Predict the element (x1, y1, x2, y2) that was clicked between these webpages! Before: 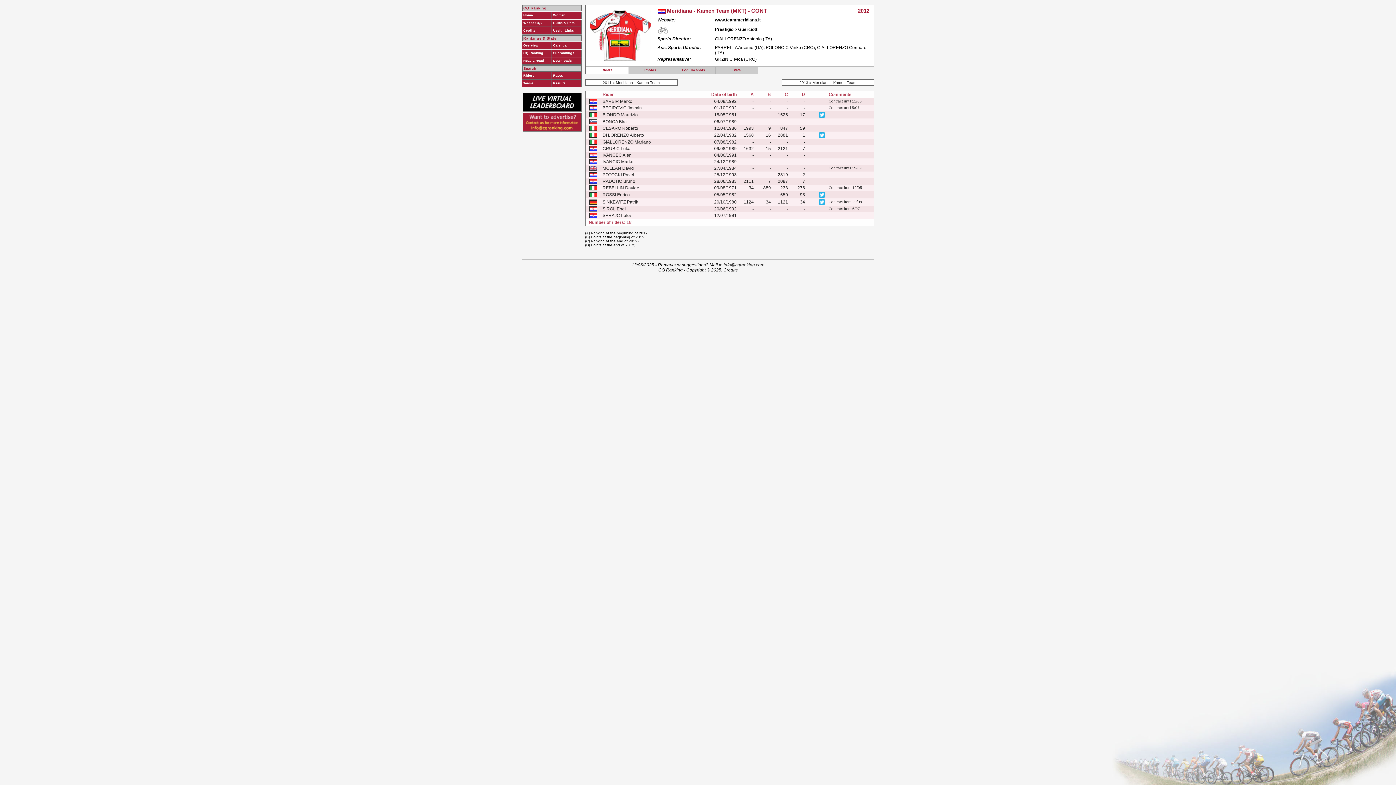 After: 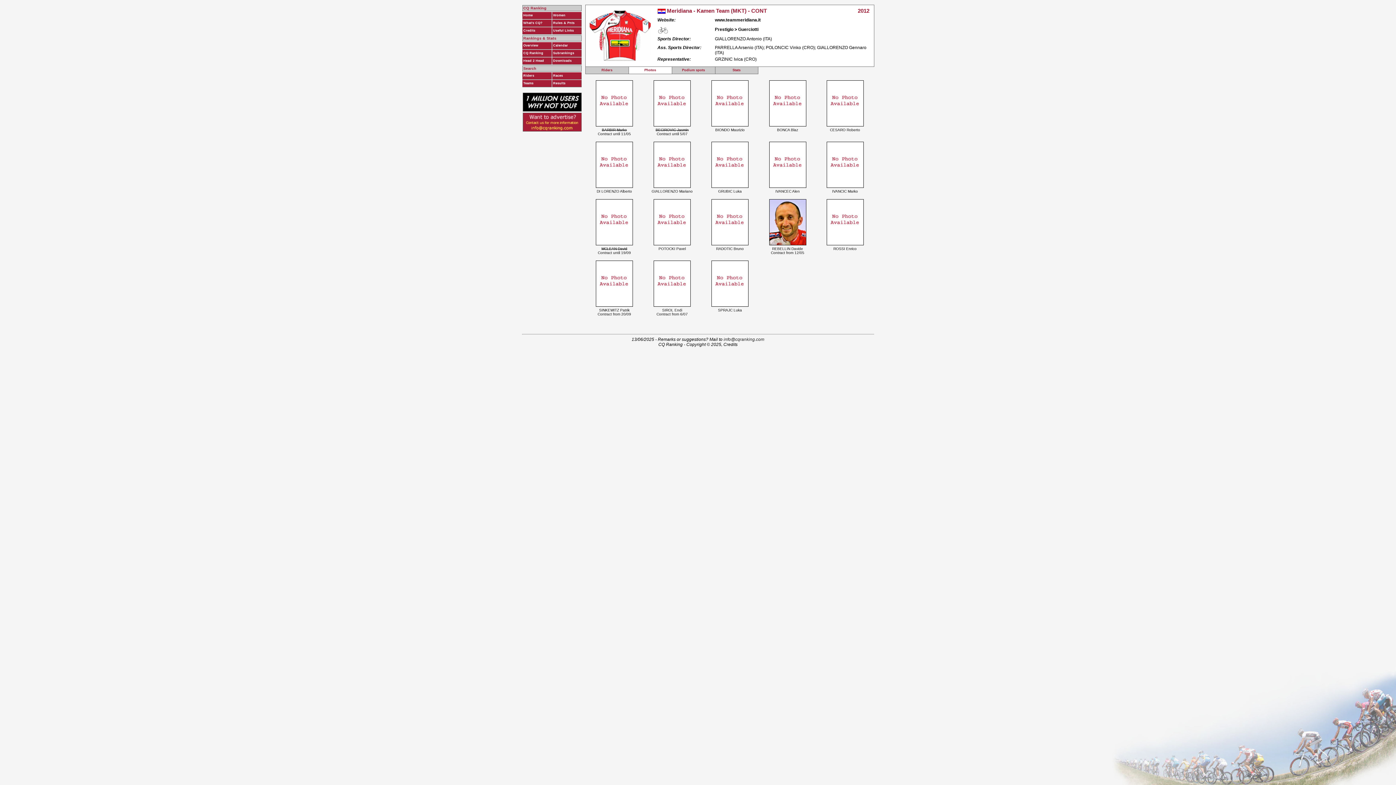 Action: label: Photos bbox: (629, 68, 671, 72)